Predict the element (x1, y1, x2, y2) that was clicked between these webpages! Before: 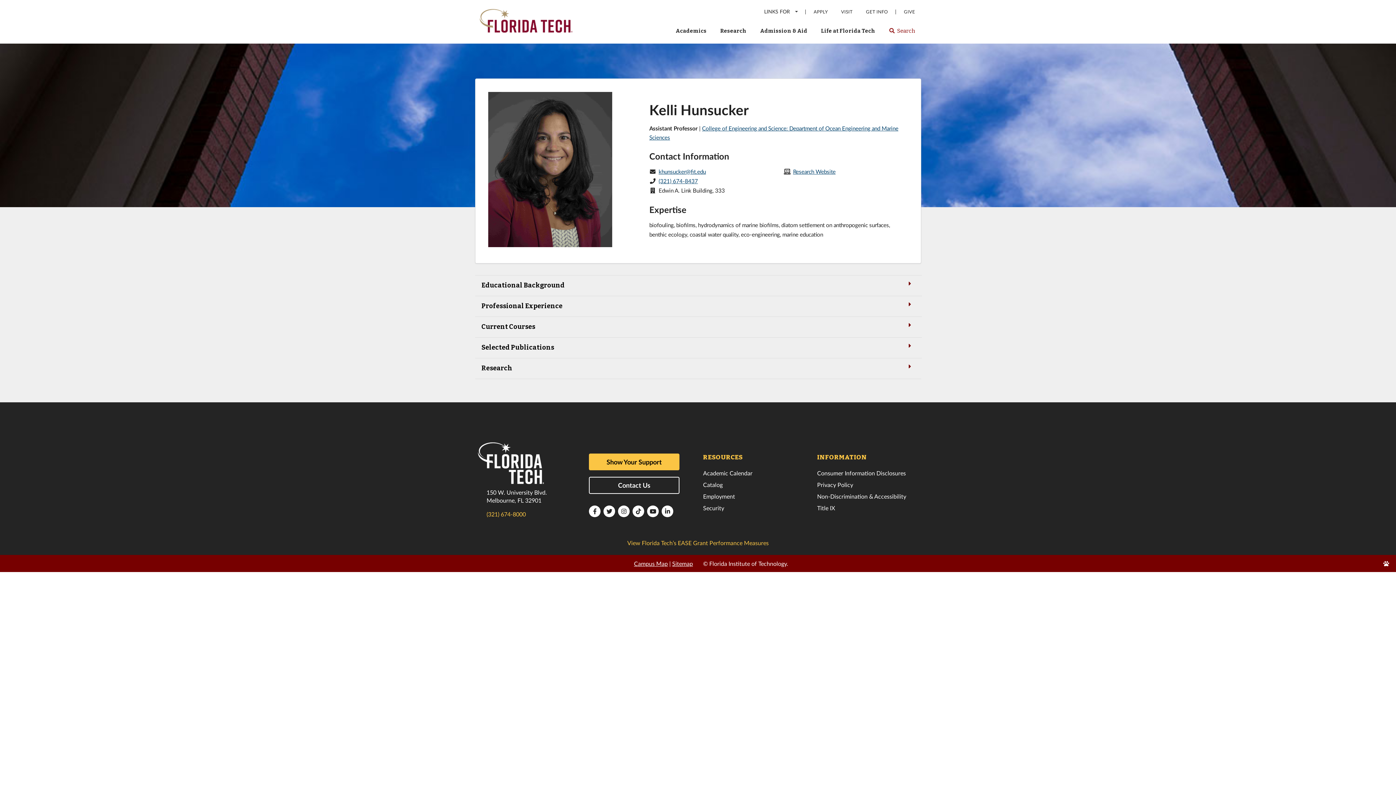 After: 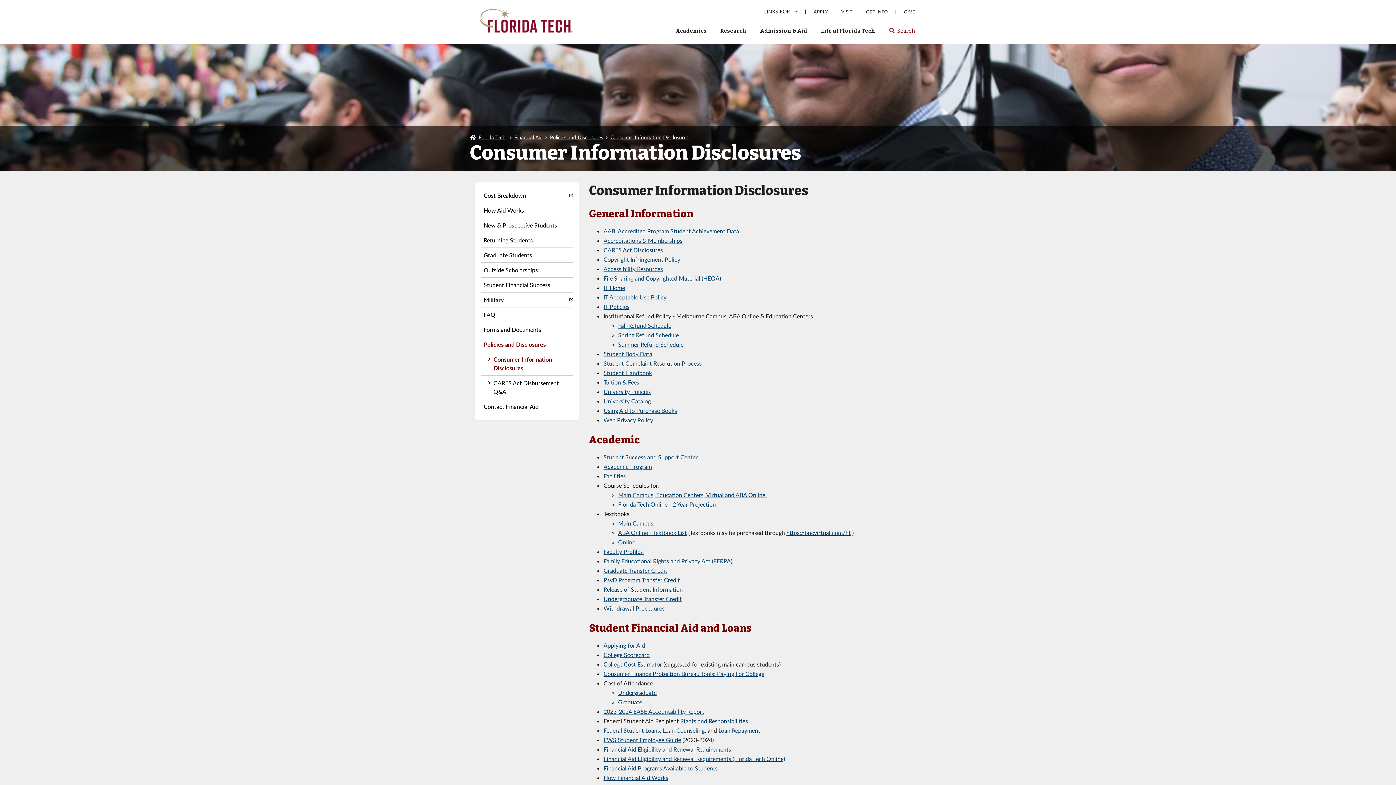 Action: label: Consumer Information Disclosures bbox: (817, 469, 906, 476)